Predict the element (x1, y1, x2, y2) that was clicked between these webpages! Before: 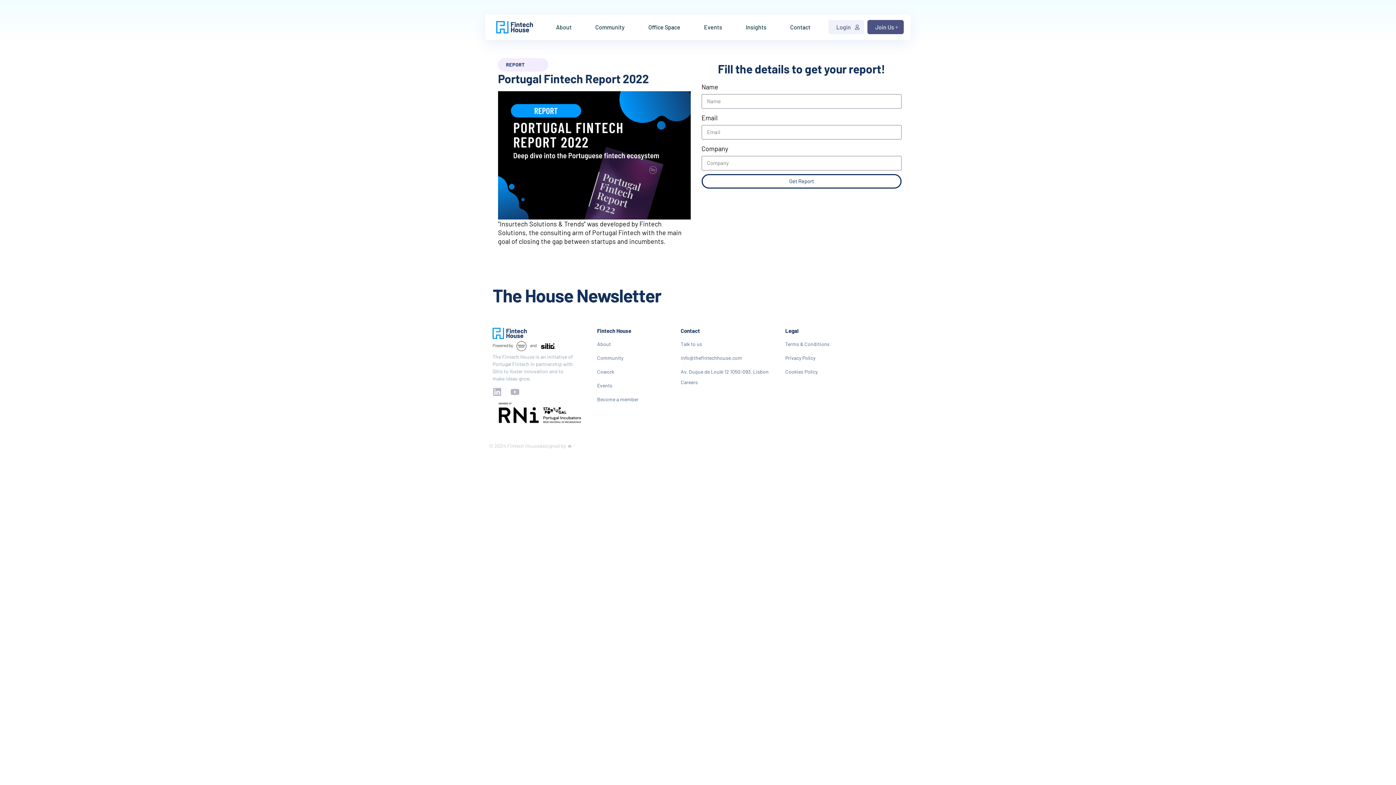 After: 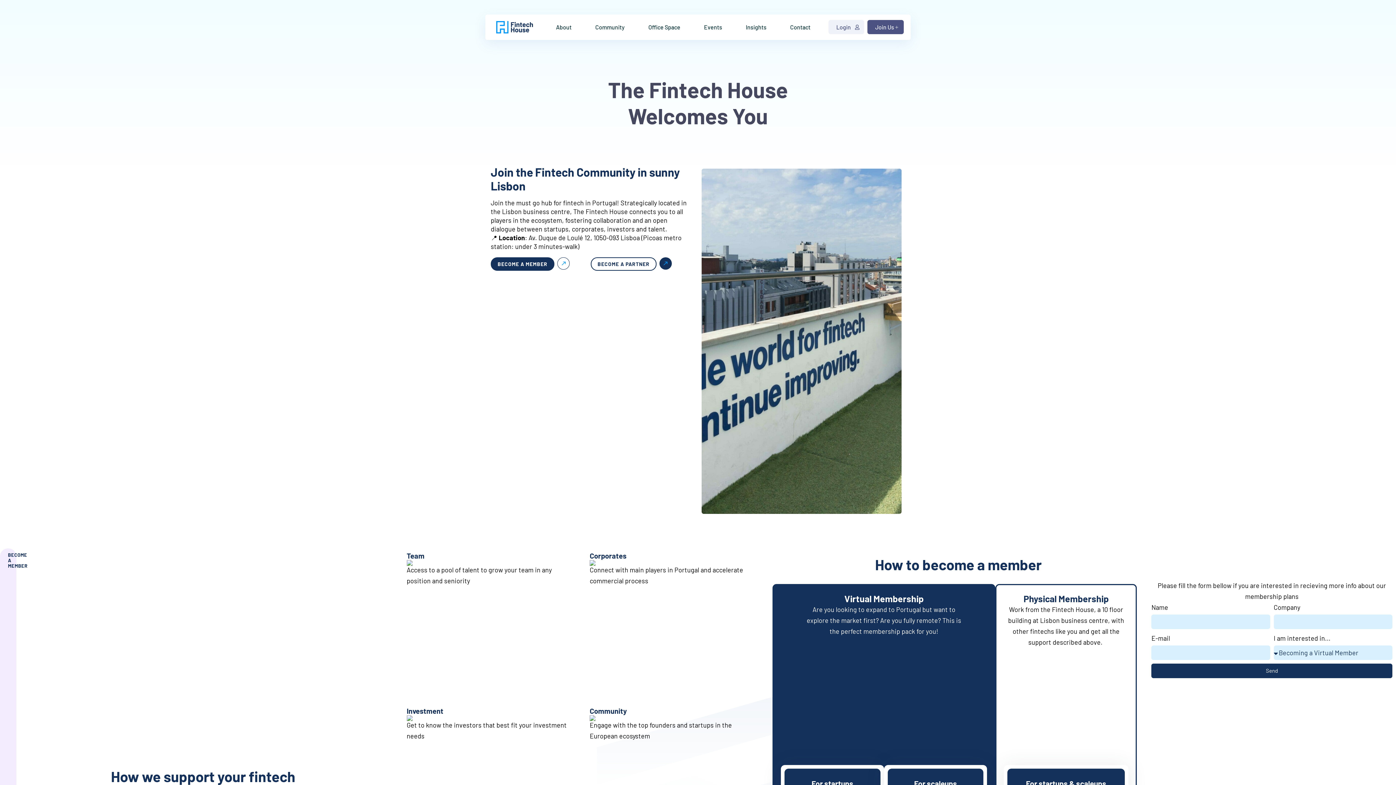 Action: bbox: (597, 395, 673, 403) label: Become a member